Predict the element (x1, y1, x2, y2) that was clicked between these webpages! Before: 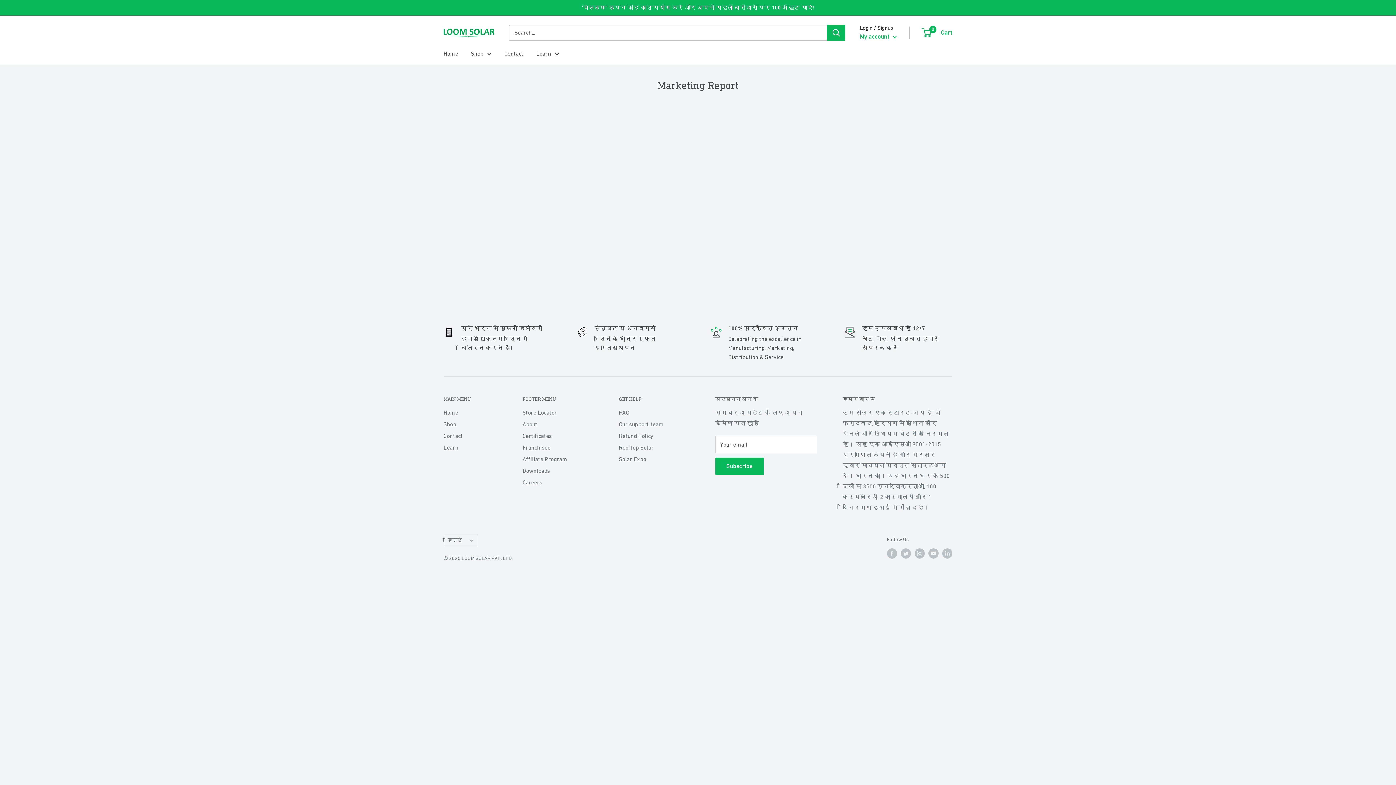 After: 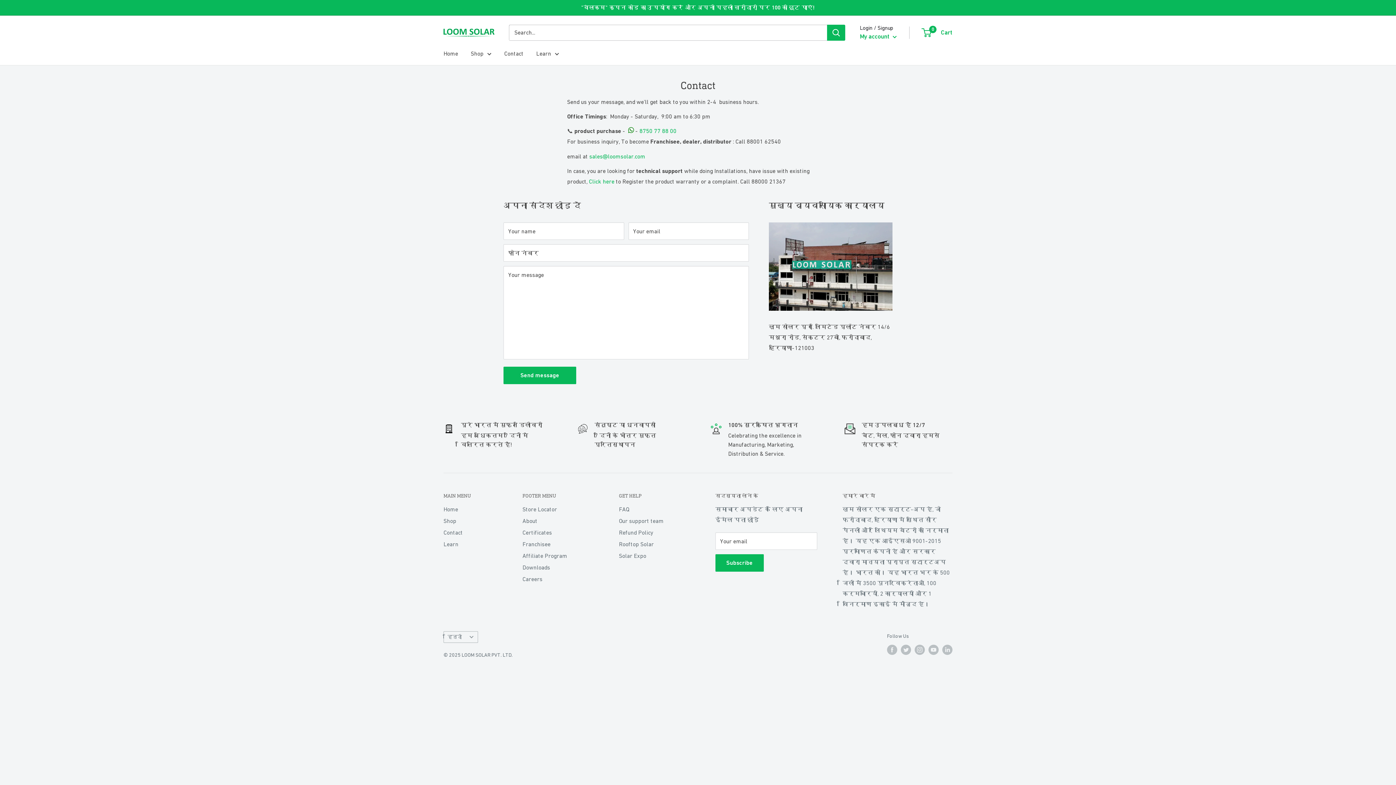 Action: bbox: (504, 48, 523, 58) label: Contact